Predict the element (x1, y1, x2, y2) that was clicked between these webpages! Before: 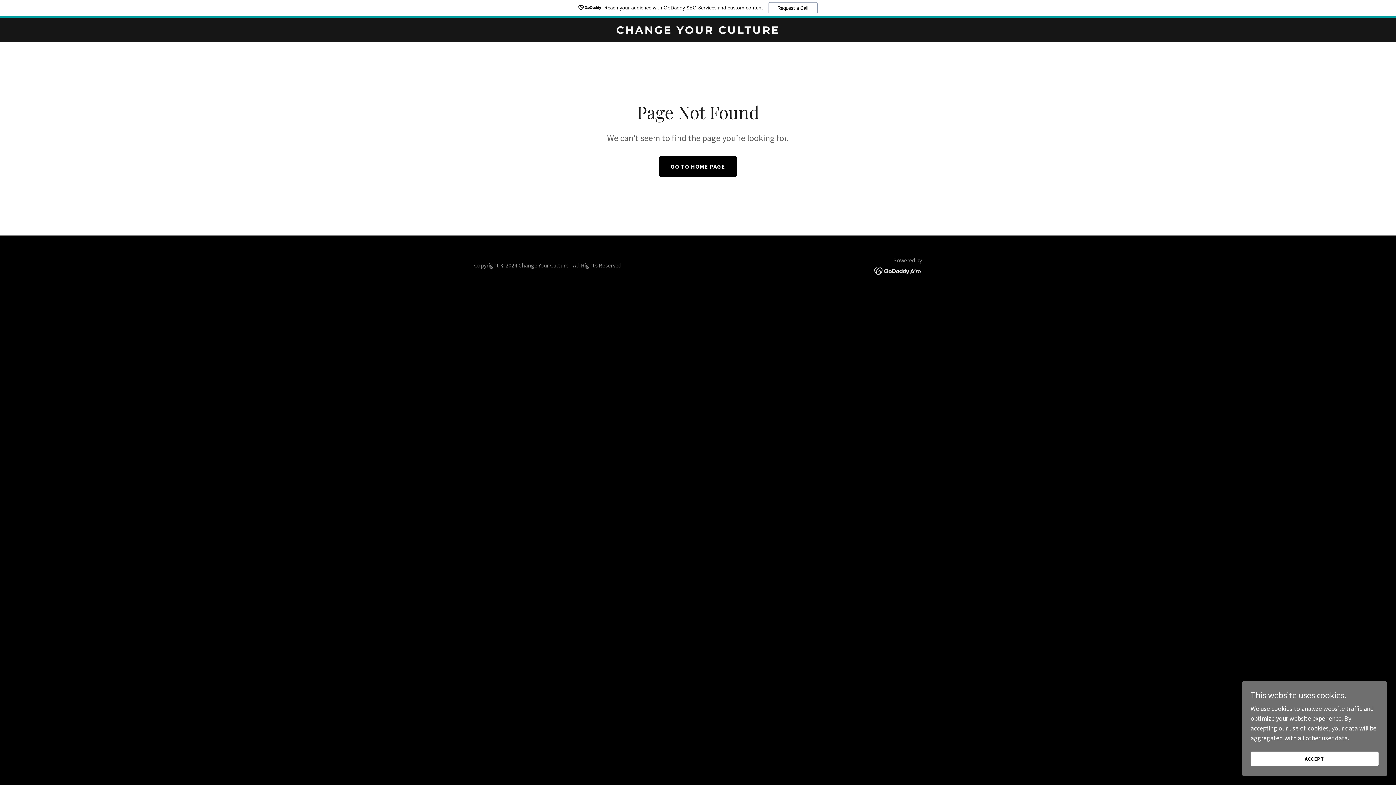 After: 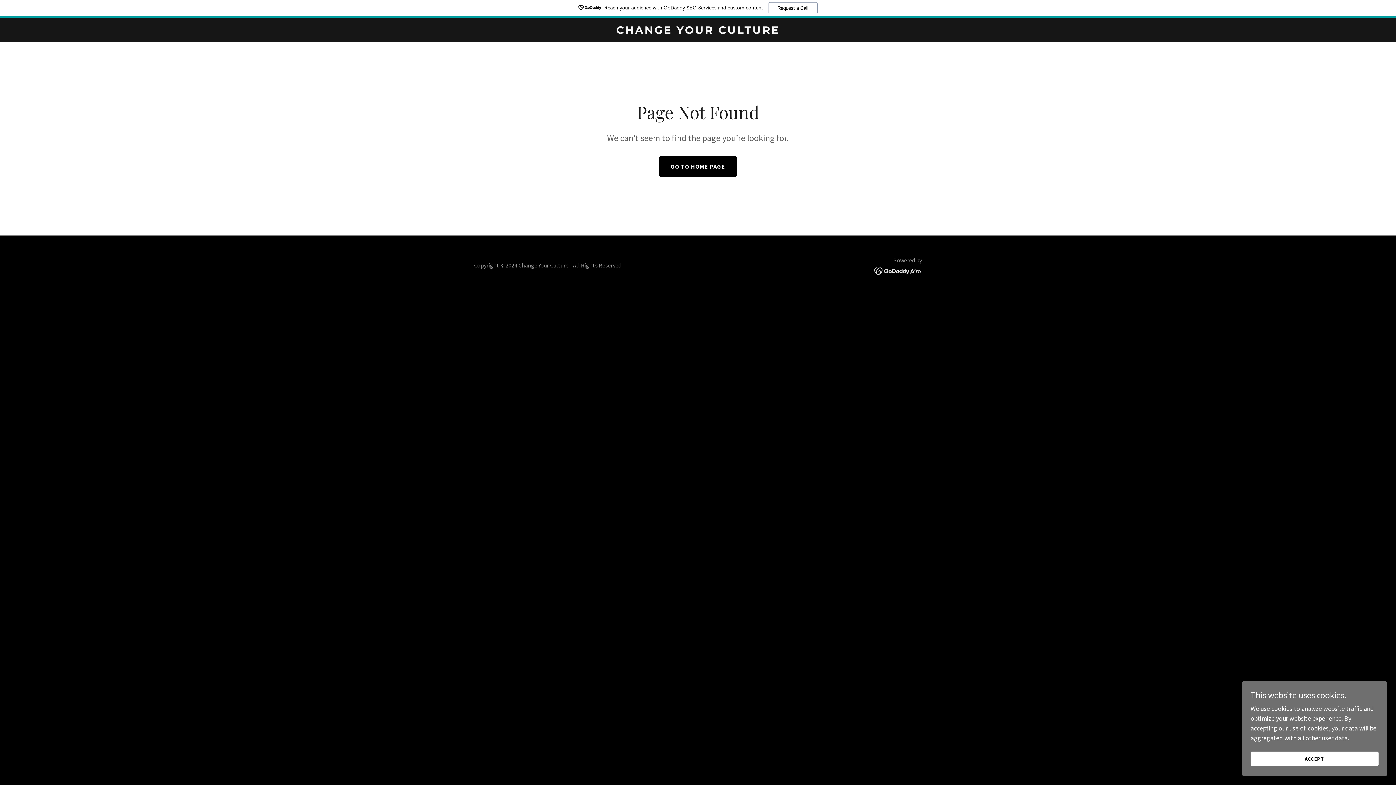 Action: bbox: (874, 266, 922, 274)